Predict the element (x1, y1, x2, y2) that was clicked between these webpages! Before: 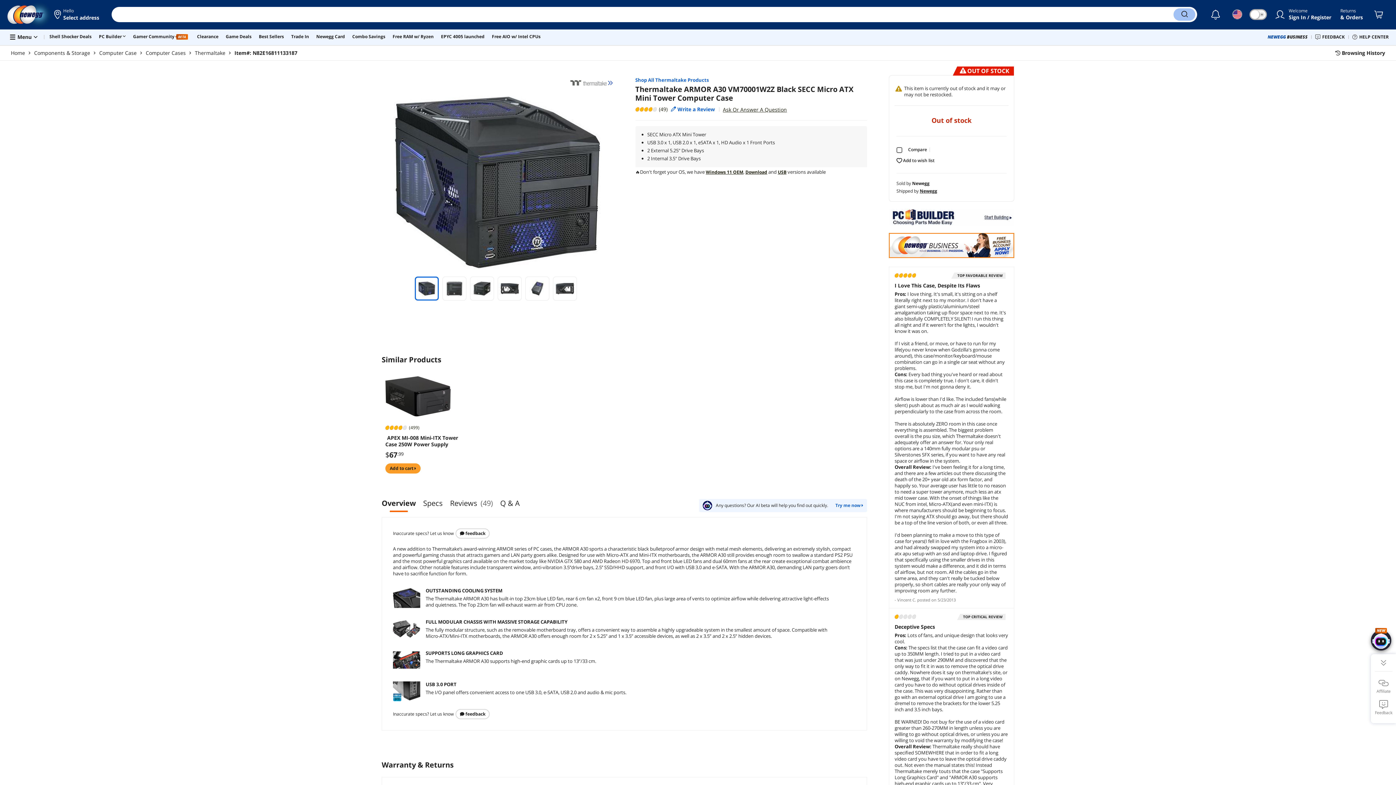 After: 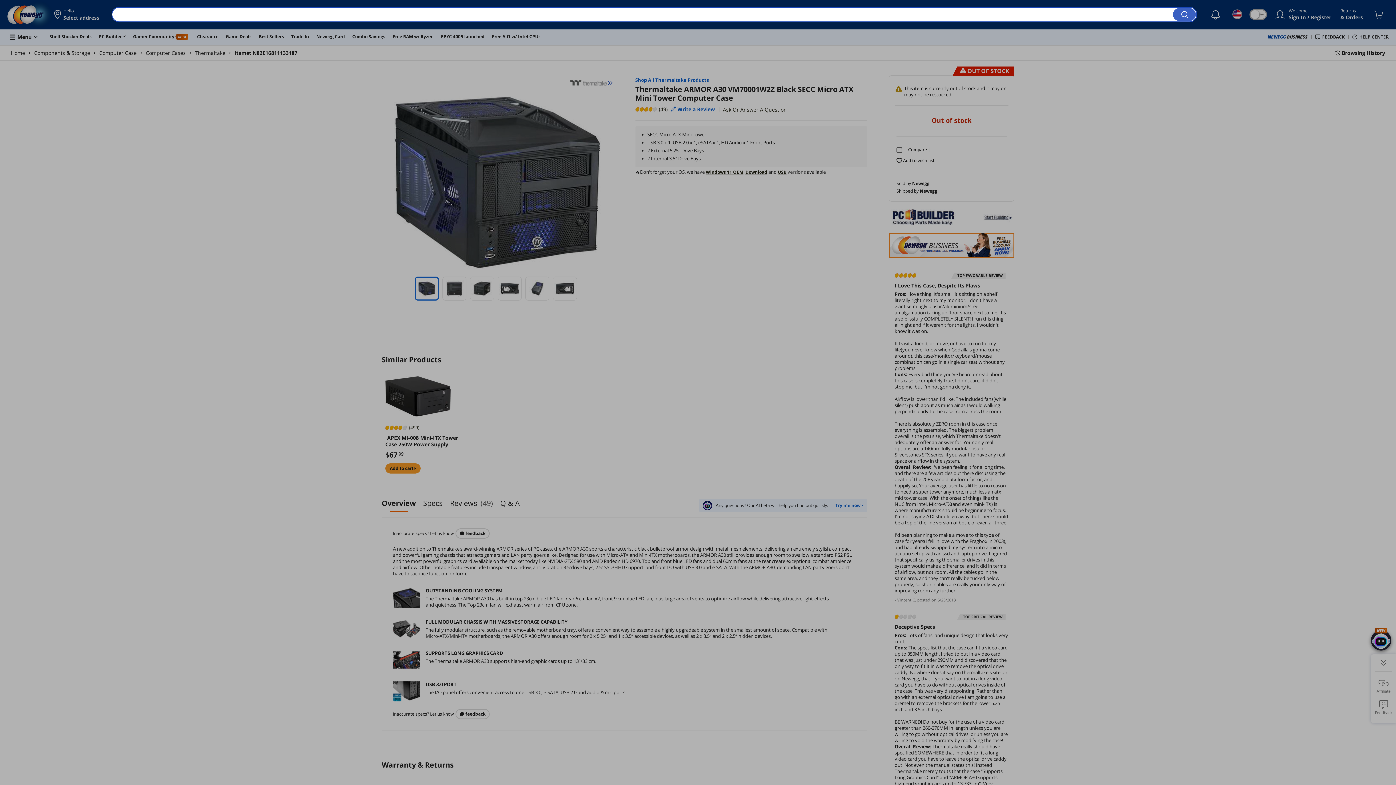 Action: label: Search bbox: (1173, 8, 1195, 20)